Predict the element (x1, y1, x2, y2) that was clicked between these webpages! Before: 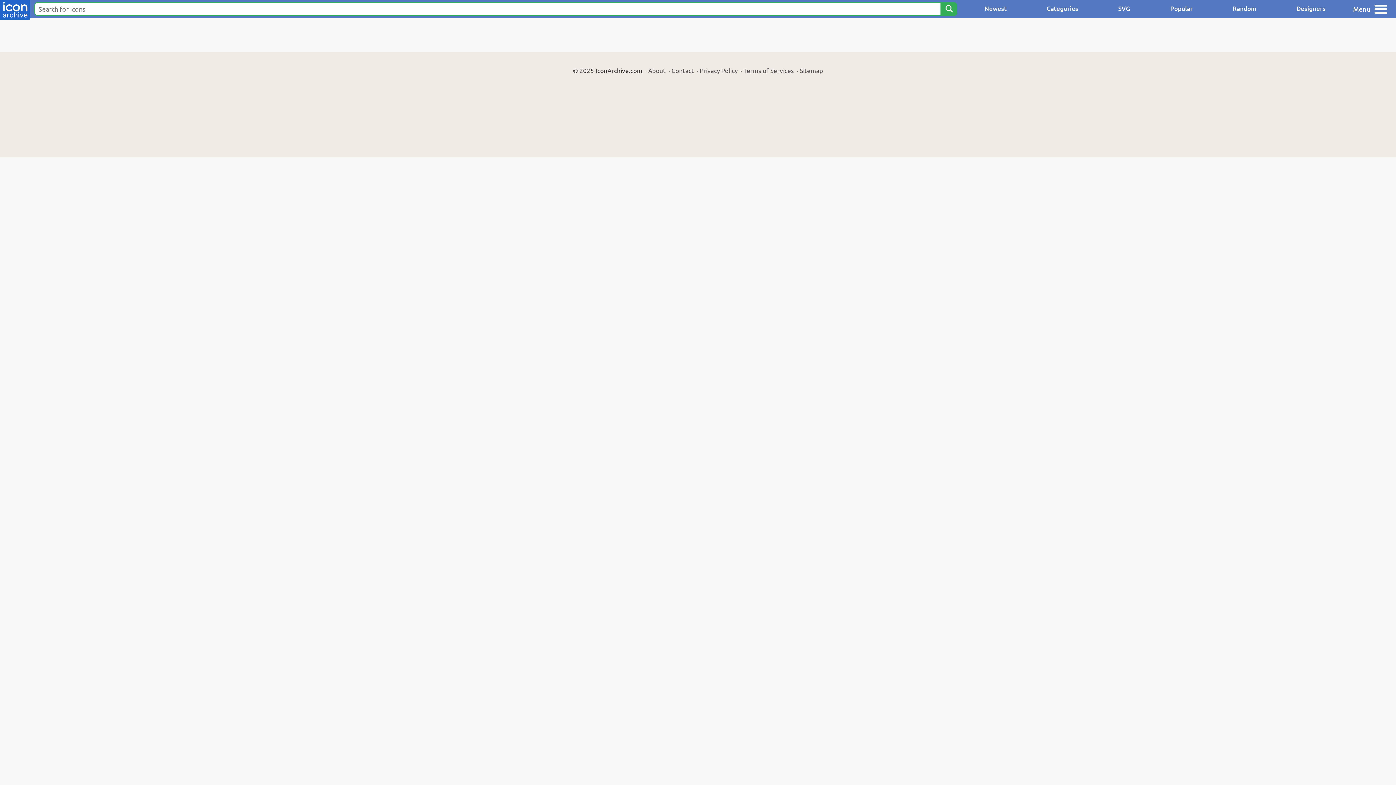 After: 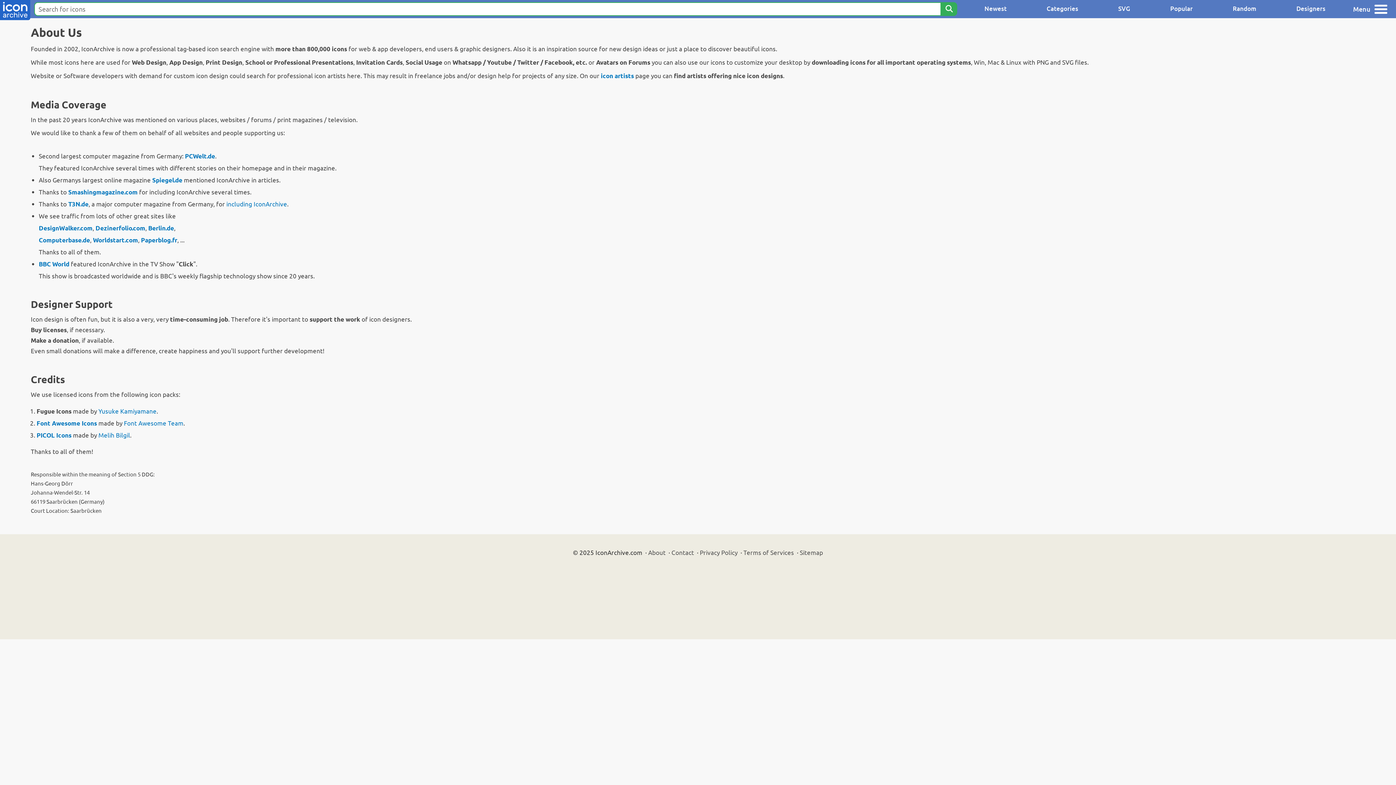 Action: label: About bbox: (648, 66, 665, 74)